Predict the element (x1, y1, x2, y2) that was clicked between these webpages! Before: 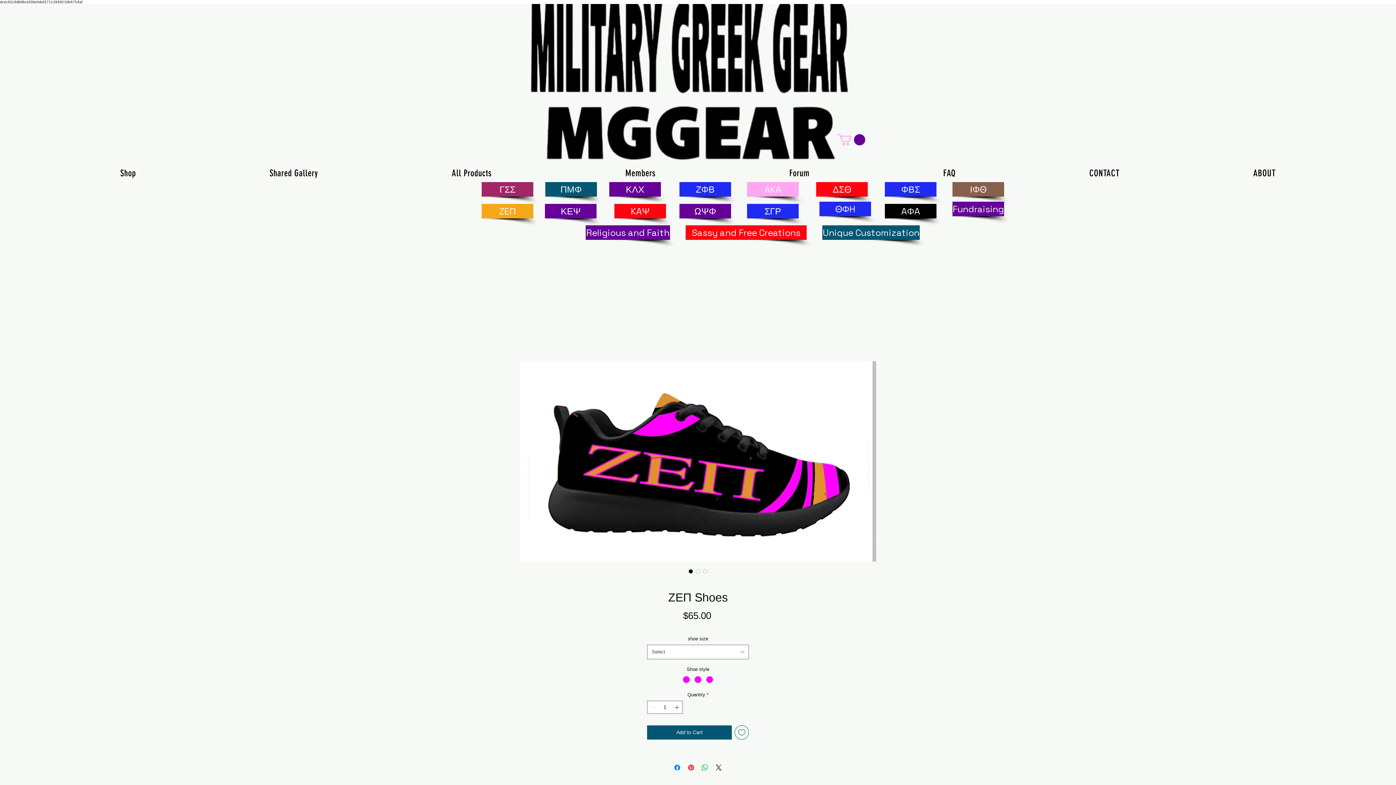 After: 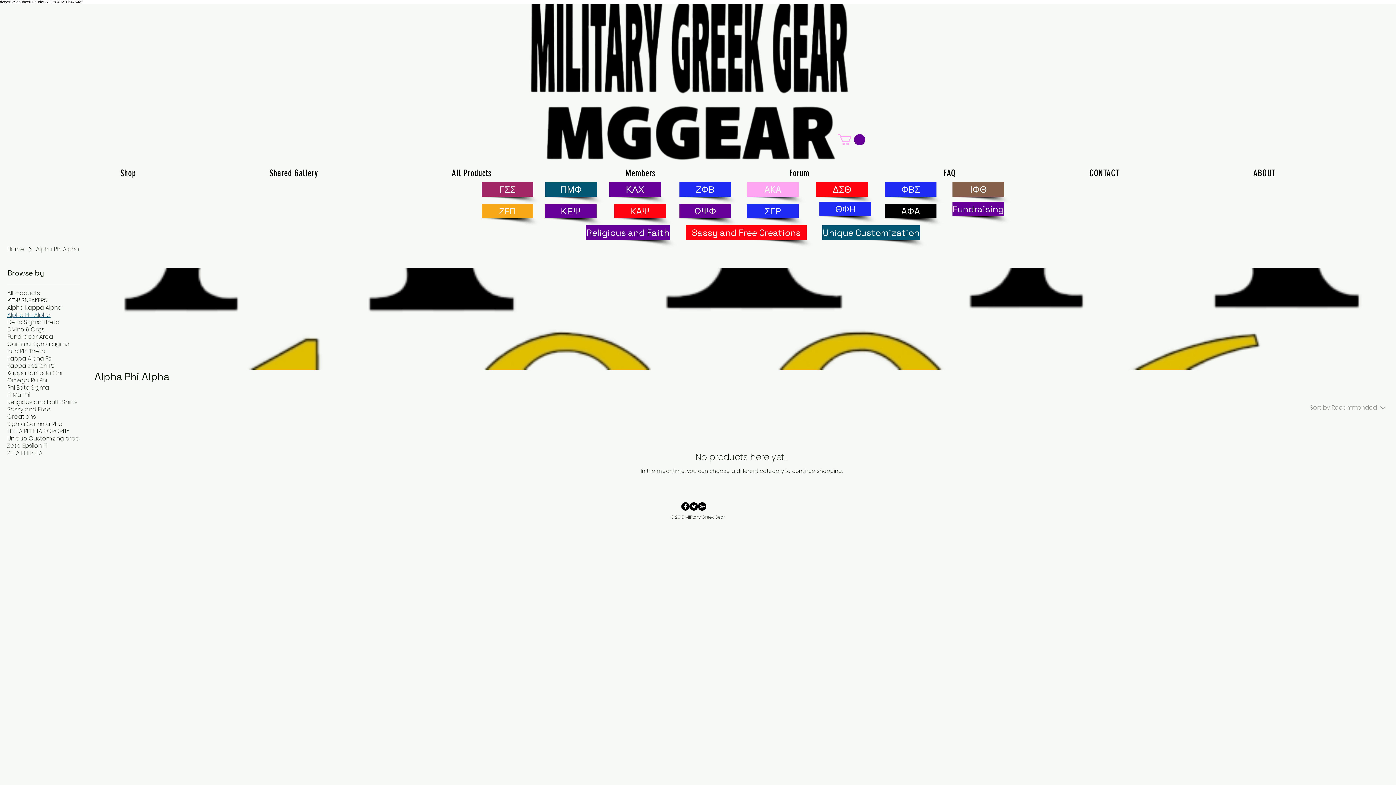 Action: bbox: (885, 204, 936, 218) label: AΦA